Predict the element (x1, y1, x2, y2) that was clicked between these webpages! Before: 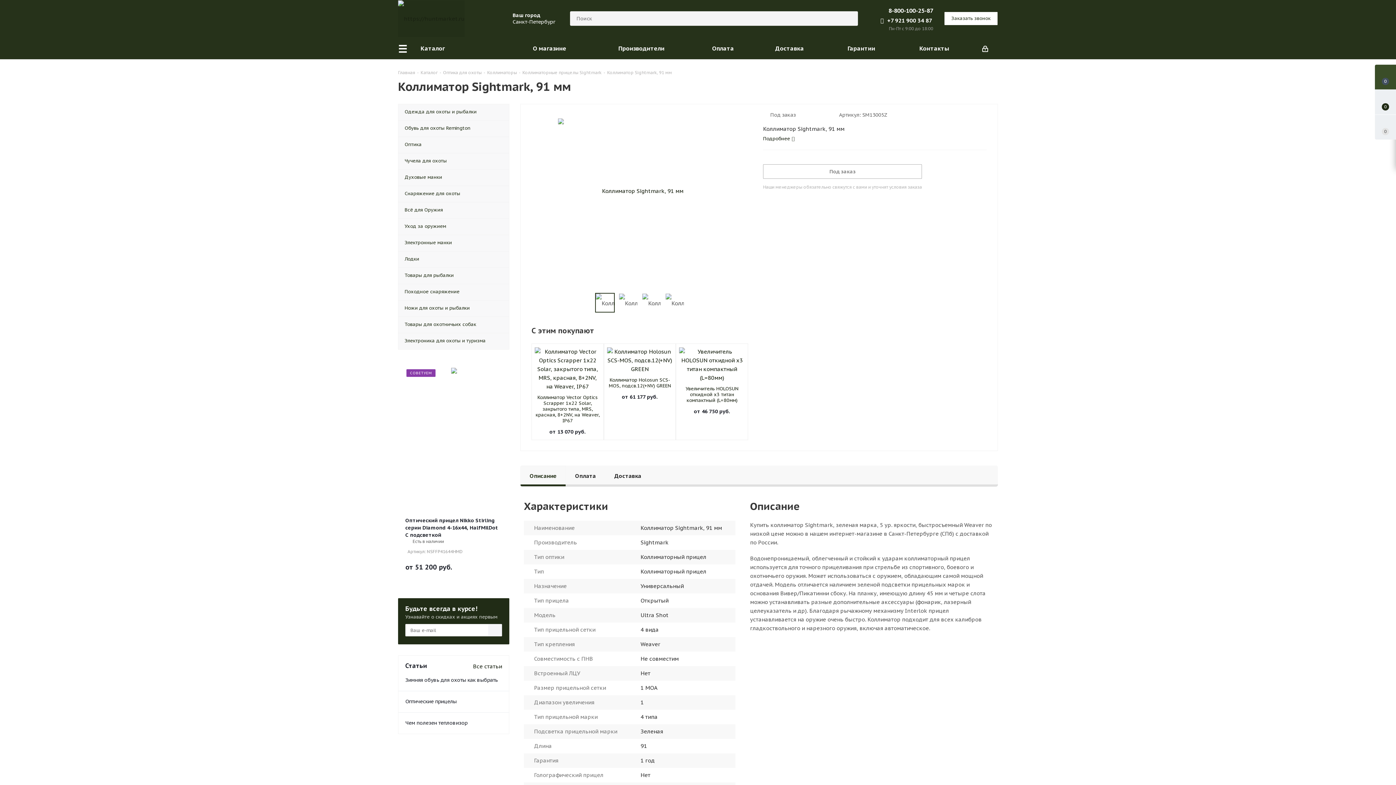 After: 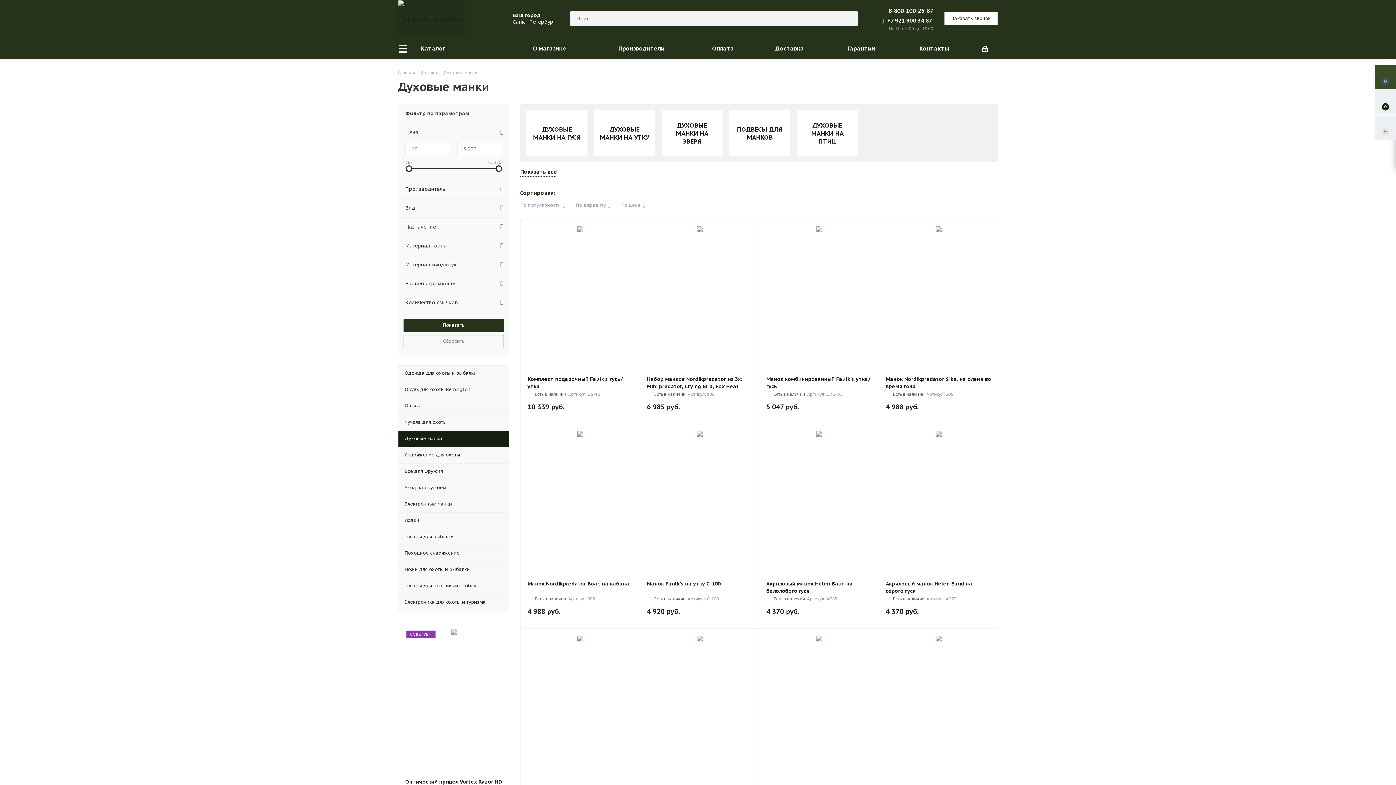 Action: label: Духовые манки bbox: (398, 169, 509, 185)